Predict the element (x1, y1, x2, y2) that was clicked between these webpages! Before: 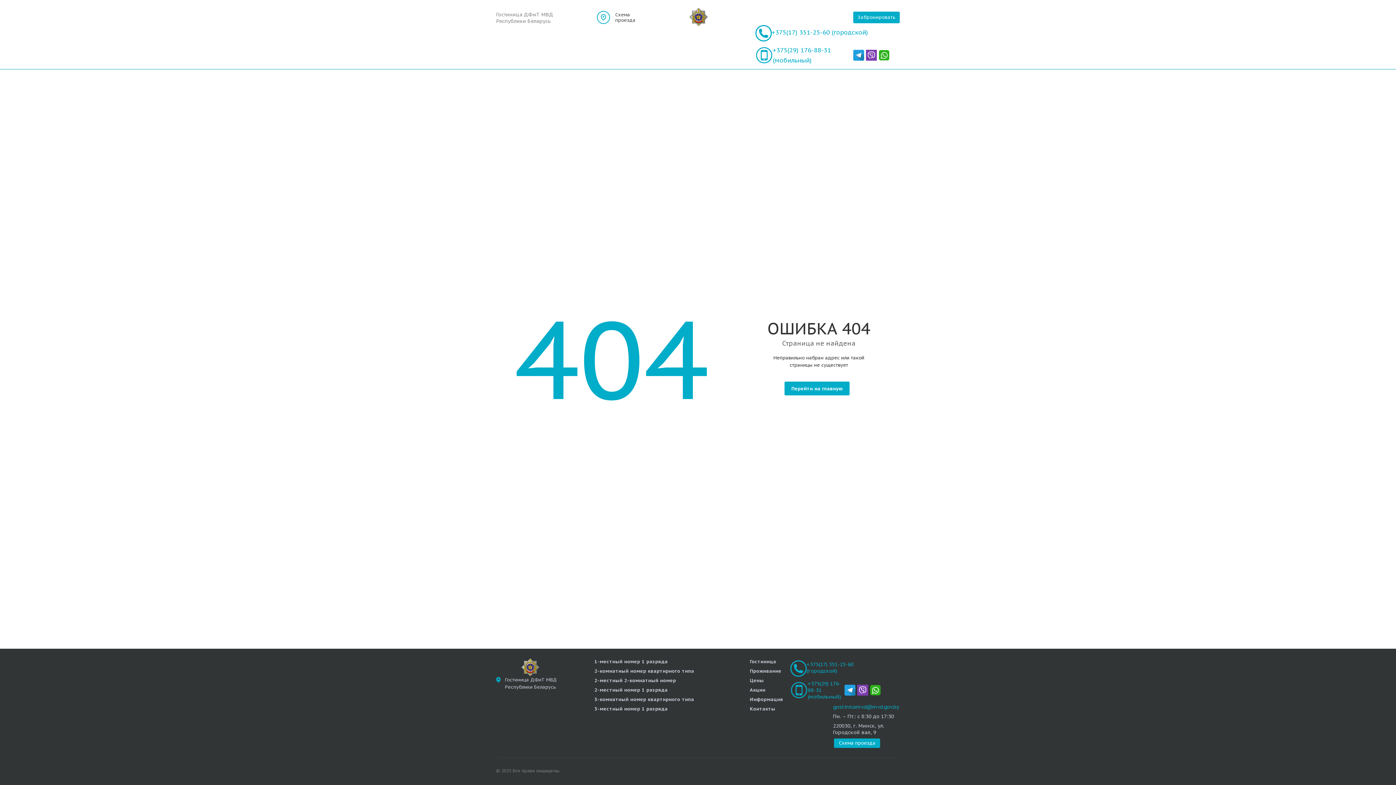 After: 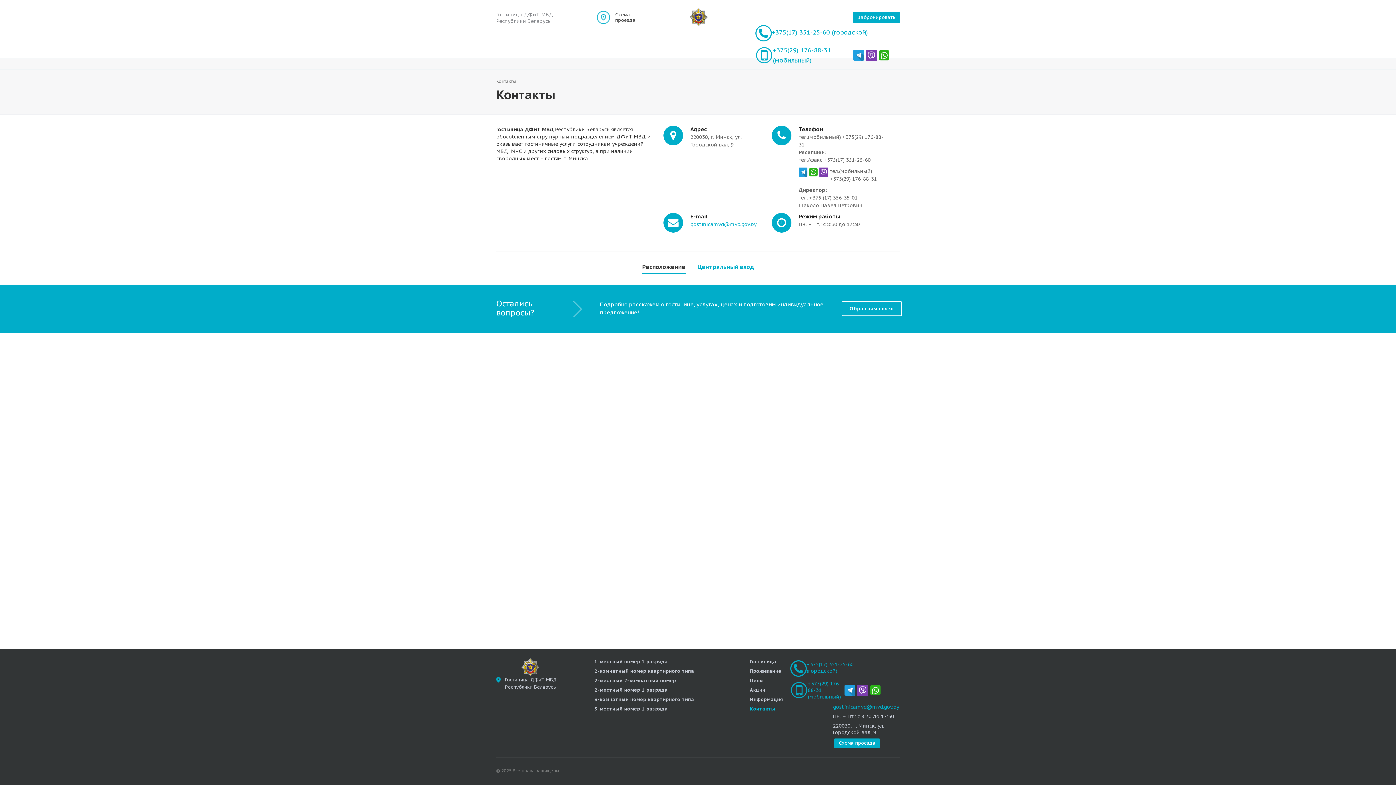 Action: label: Контакты bbox: (750, 706, 775, 712)